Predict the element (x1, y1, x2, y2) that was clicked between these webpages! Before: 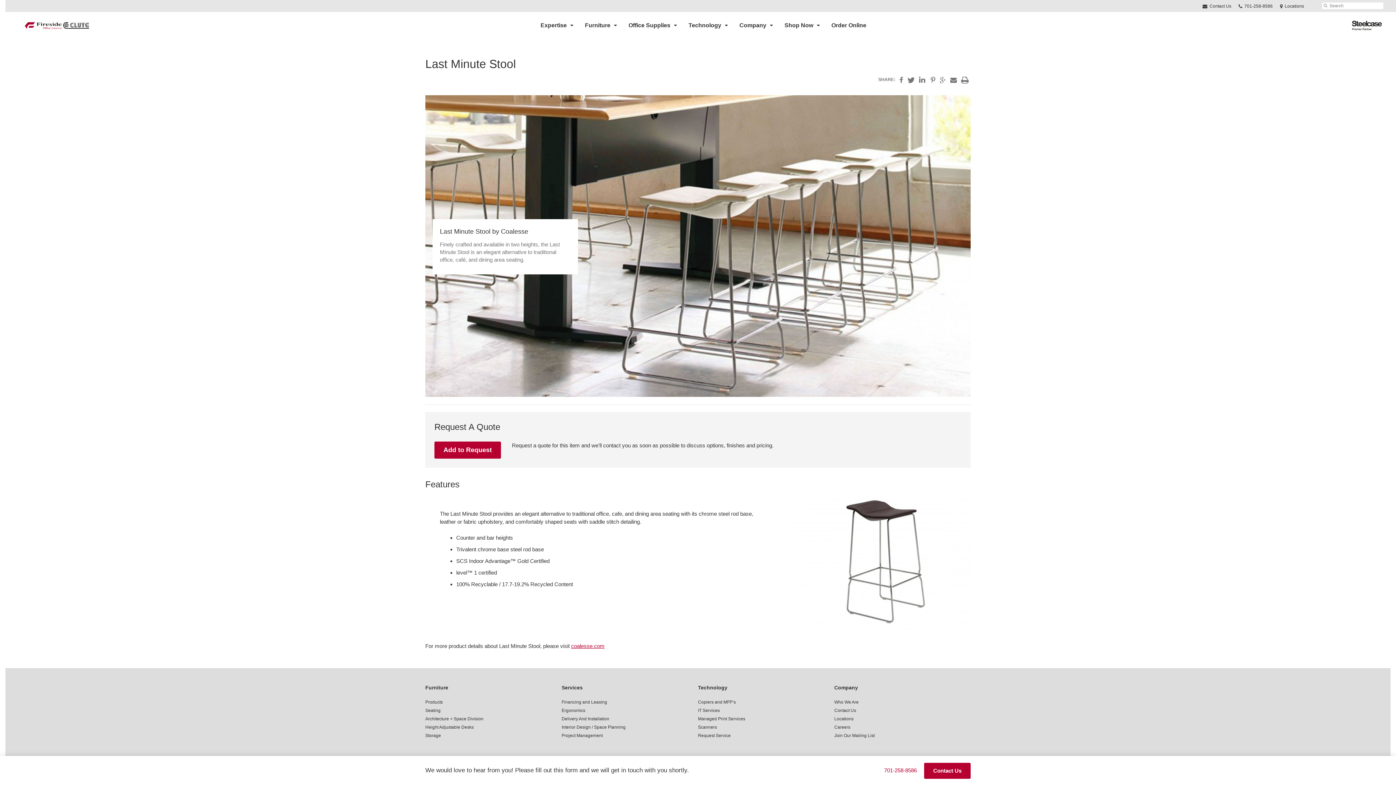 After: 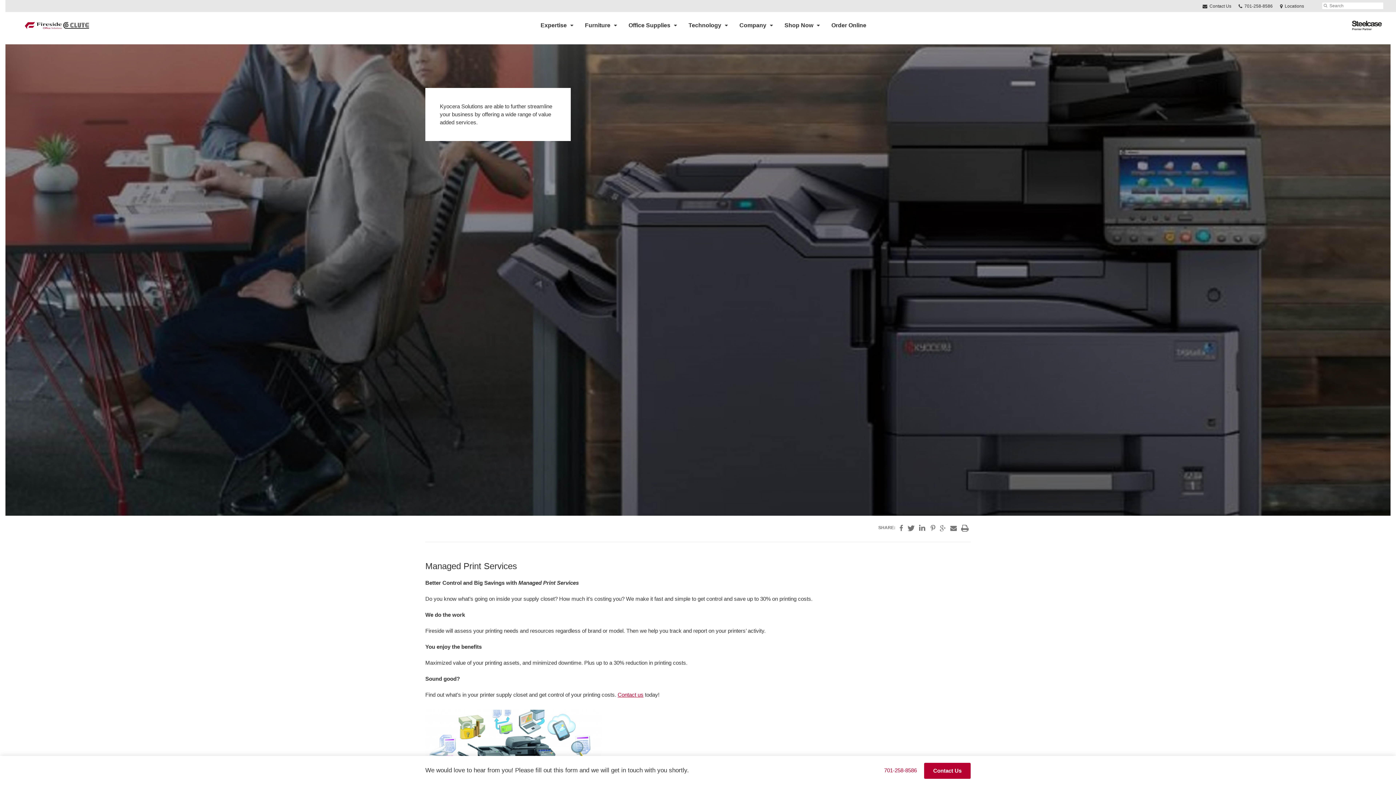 Action: label: Managed Print Services bbox: (698, 716, 745, 721)